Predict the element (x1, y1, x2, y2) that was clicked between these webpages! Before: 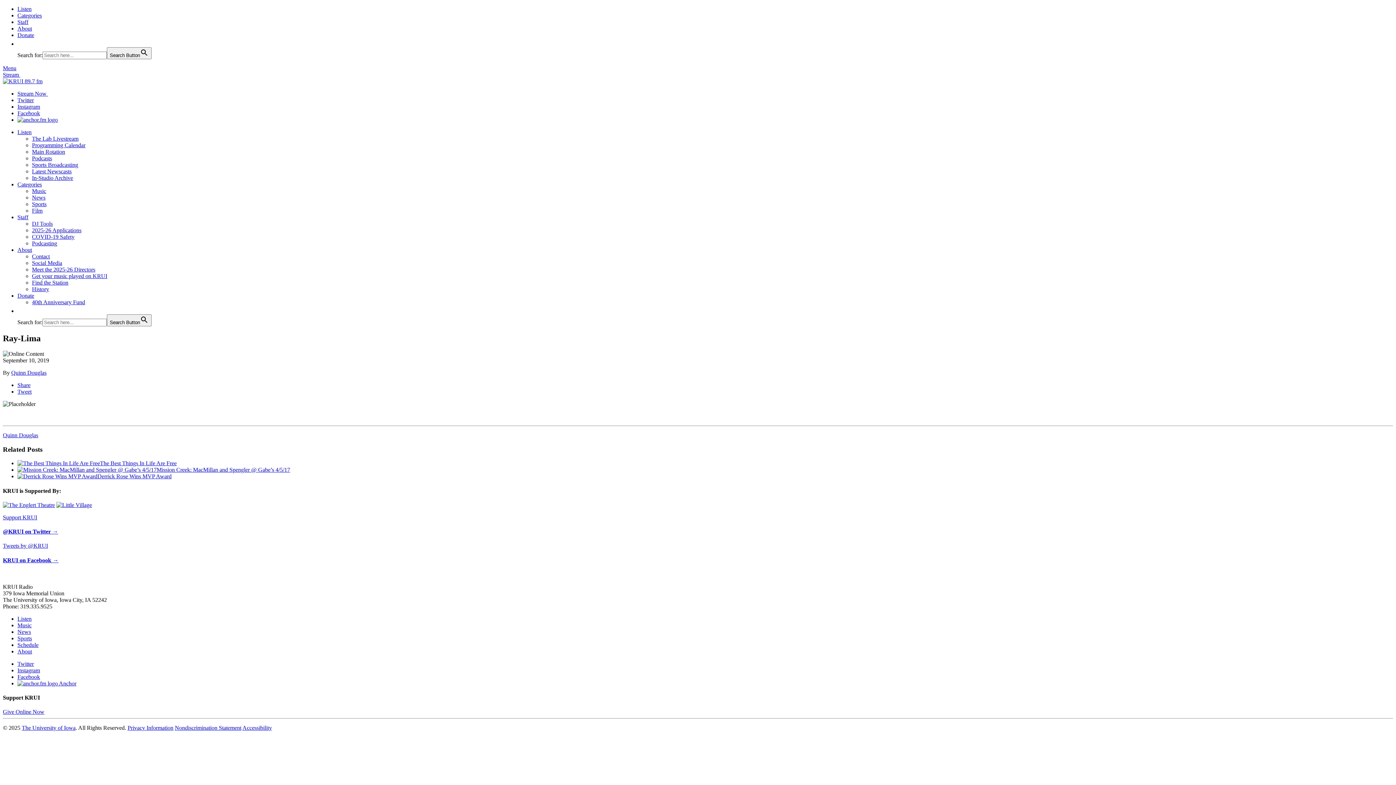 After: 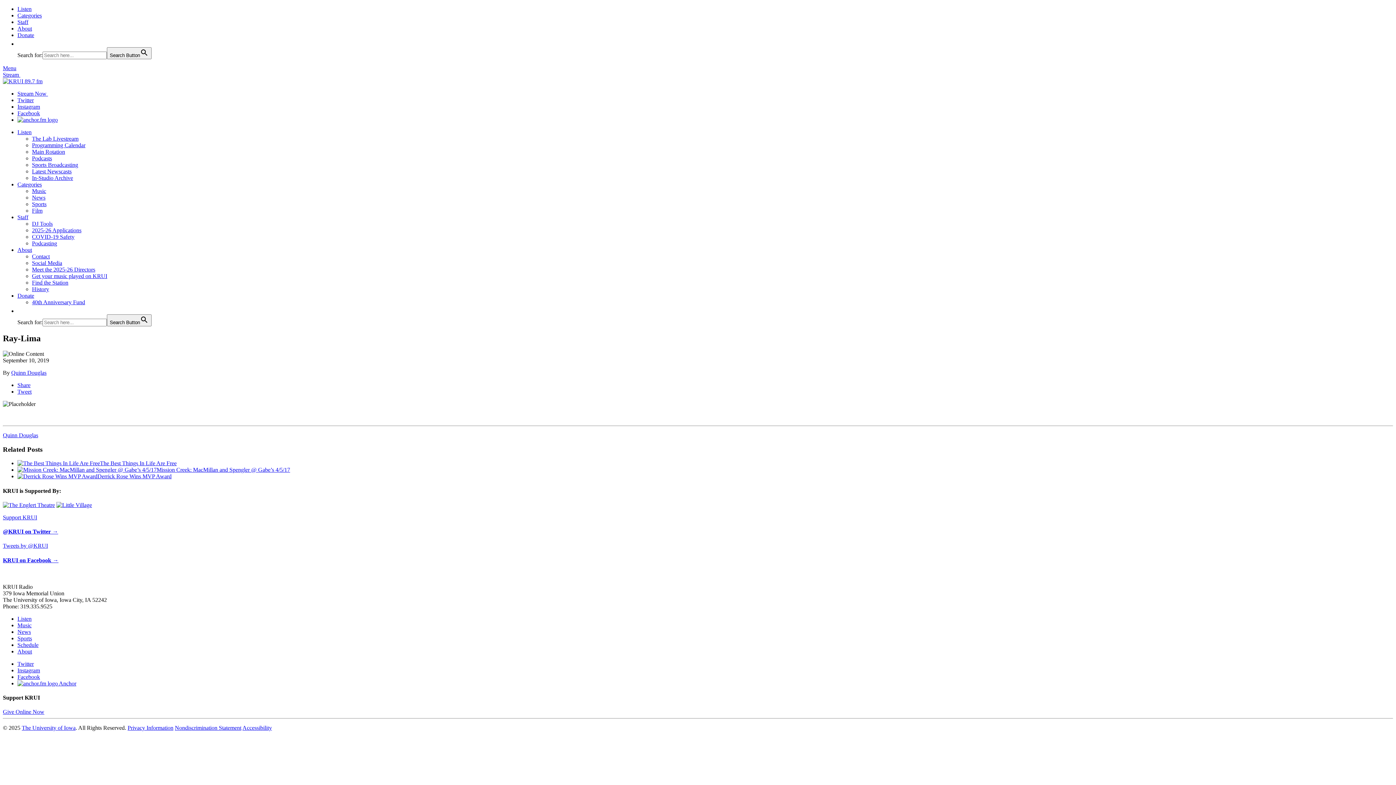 Action: label: The University of Iowa bbox: (21, 725, 75, 731)